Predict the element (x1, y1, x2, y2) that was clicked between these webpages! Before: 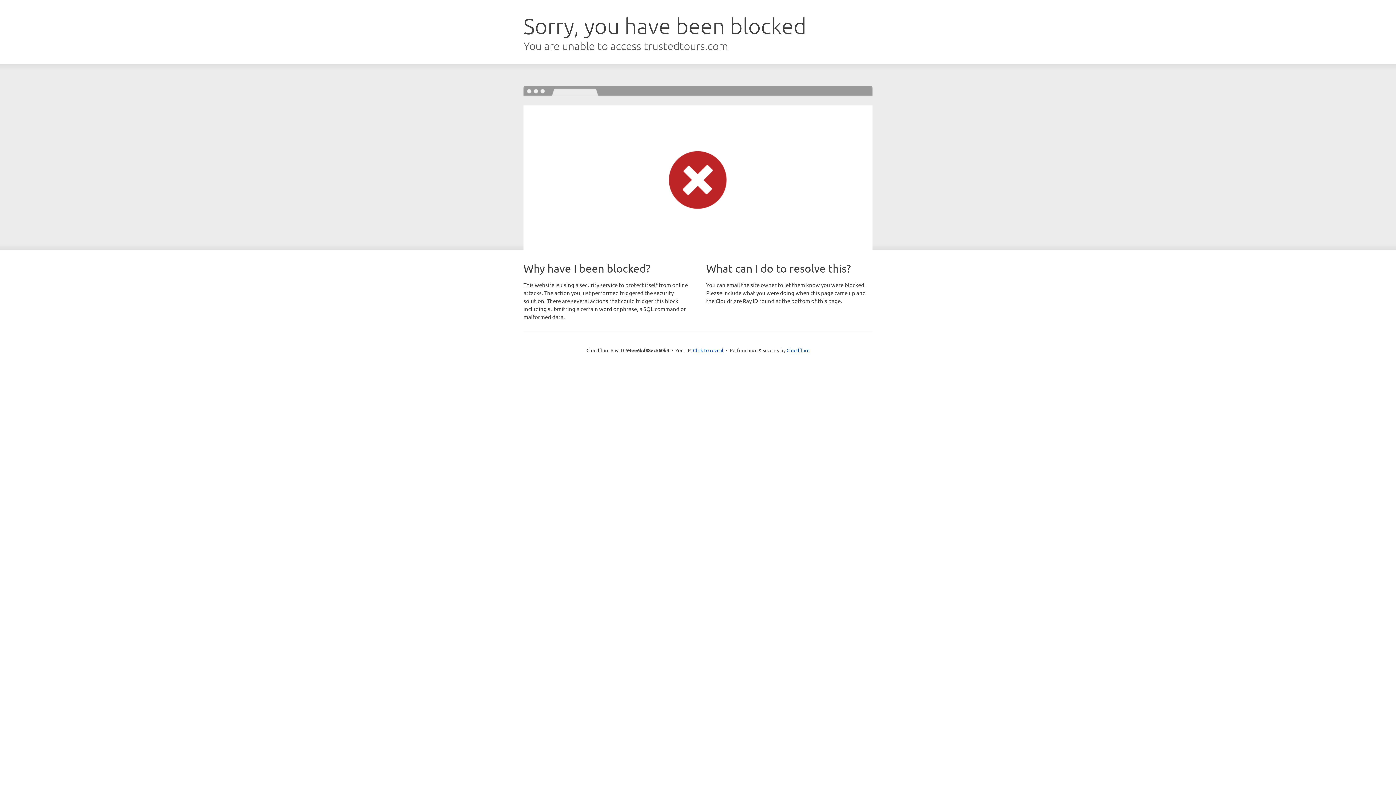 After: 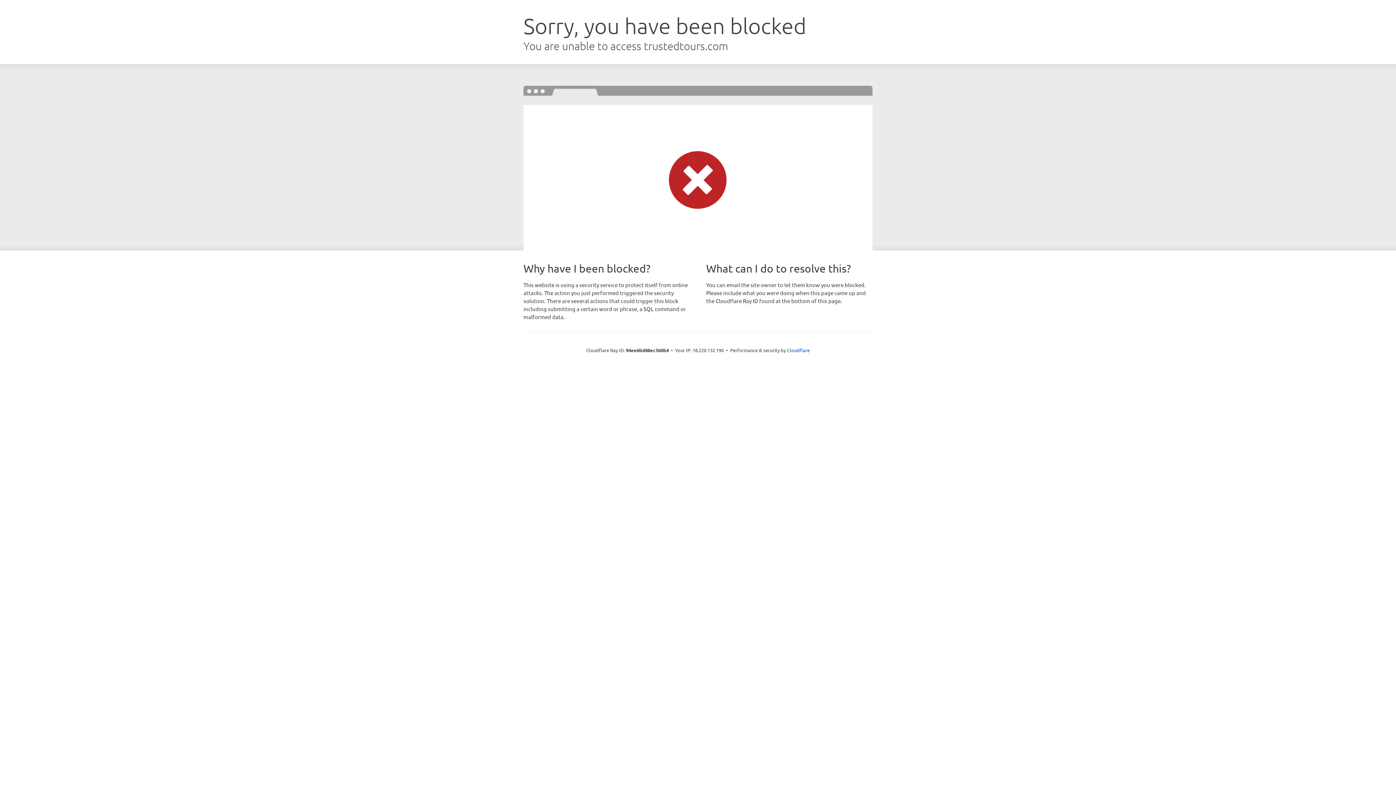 Action: label: Click to reveal bbox: (693, 346, 723, 353)